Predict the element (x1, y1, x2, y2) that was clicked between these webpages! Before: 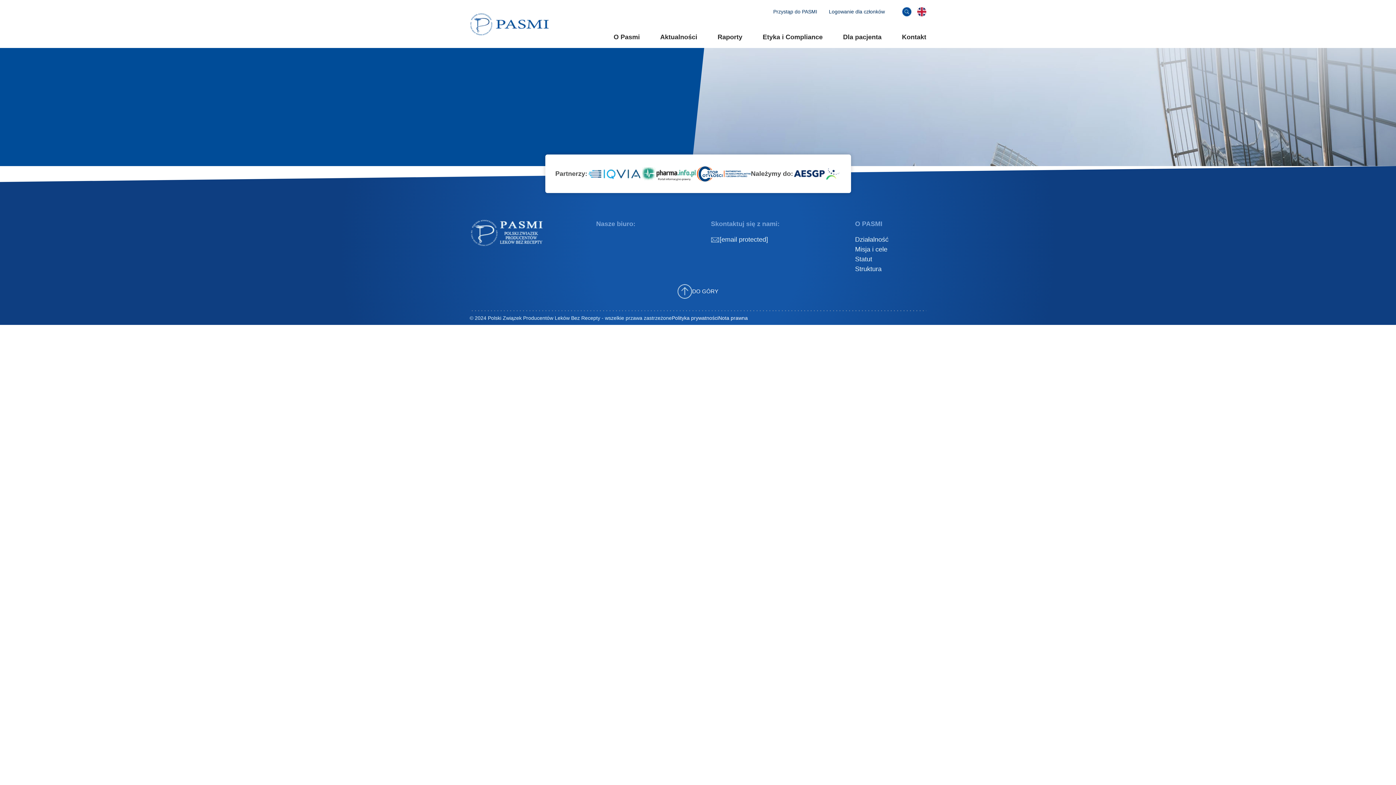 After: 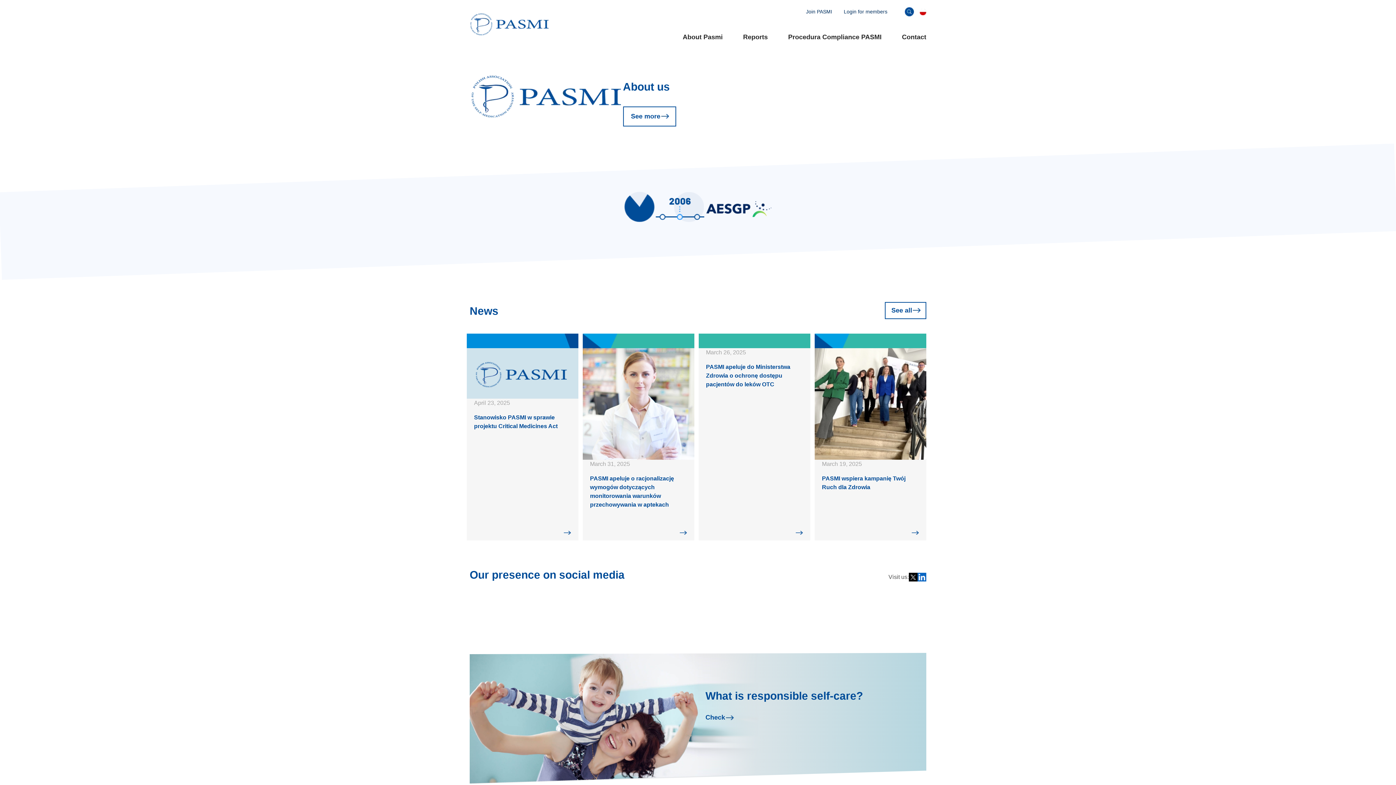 Action: bbox: (917, 7, 926, 16)